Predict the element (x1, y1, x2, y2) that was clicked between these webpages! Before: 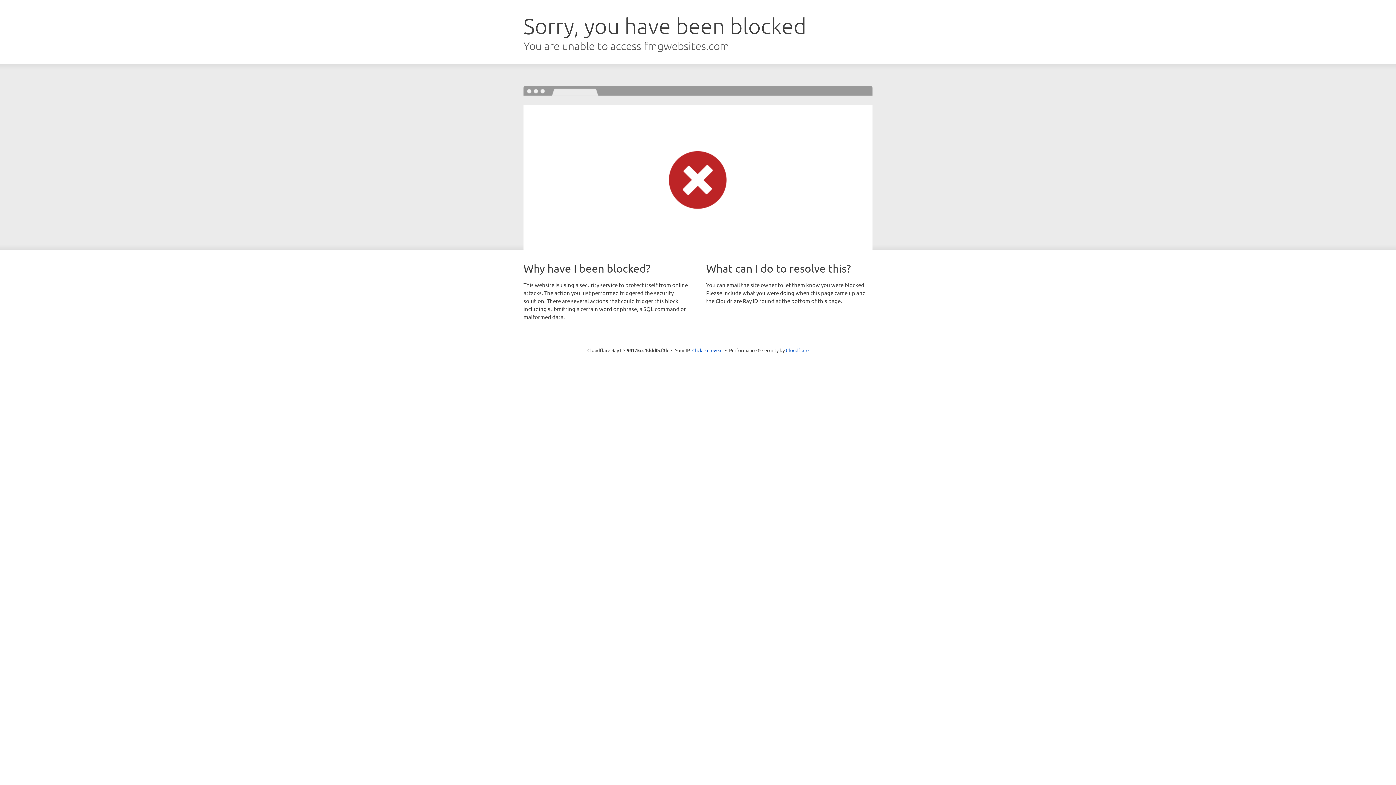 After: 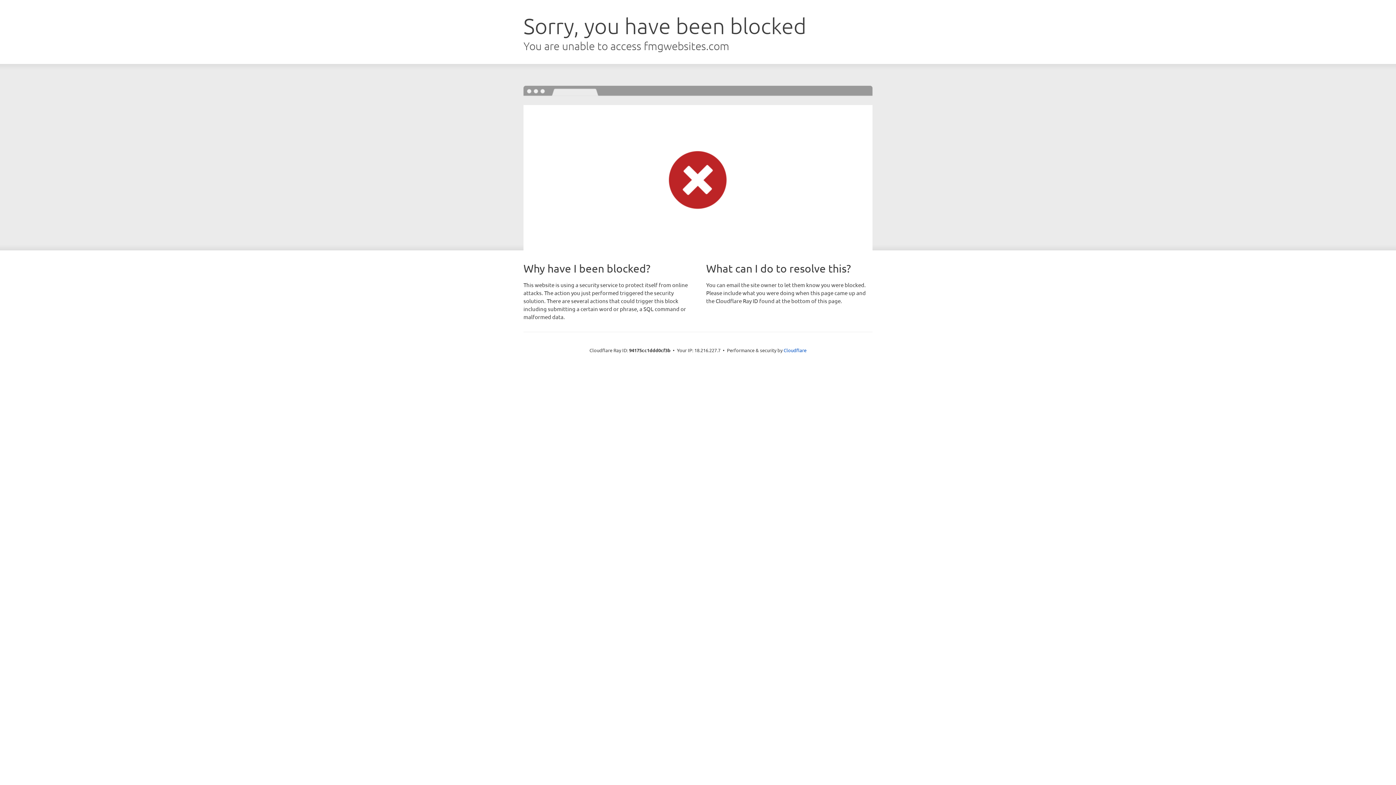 Action: bbox: (692, 346, 722, 353) label: Click to reveal